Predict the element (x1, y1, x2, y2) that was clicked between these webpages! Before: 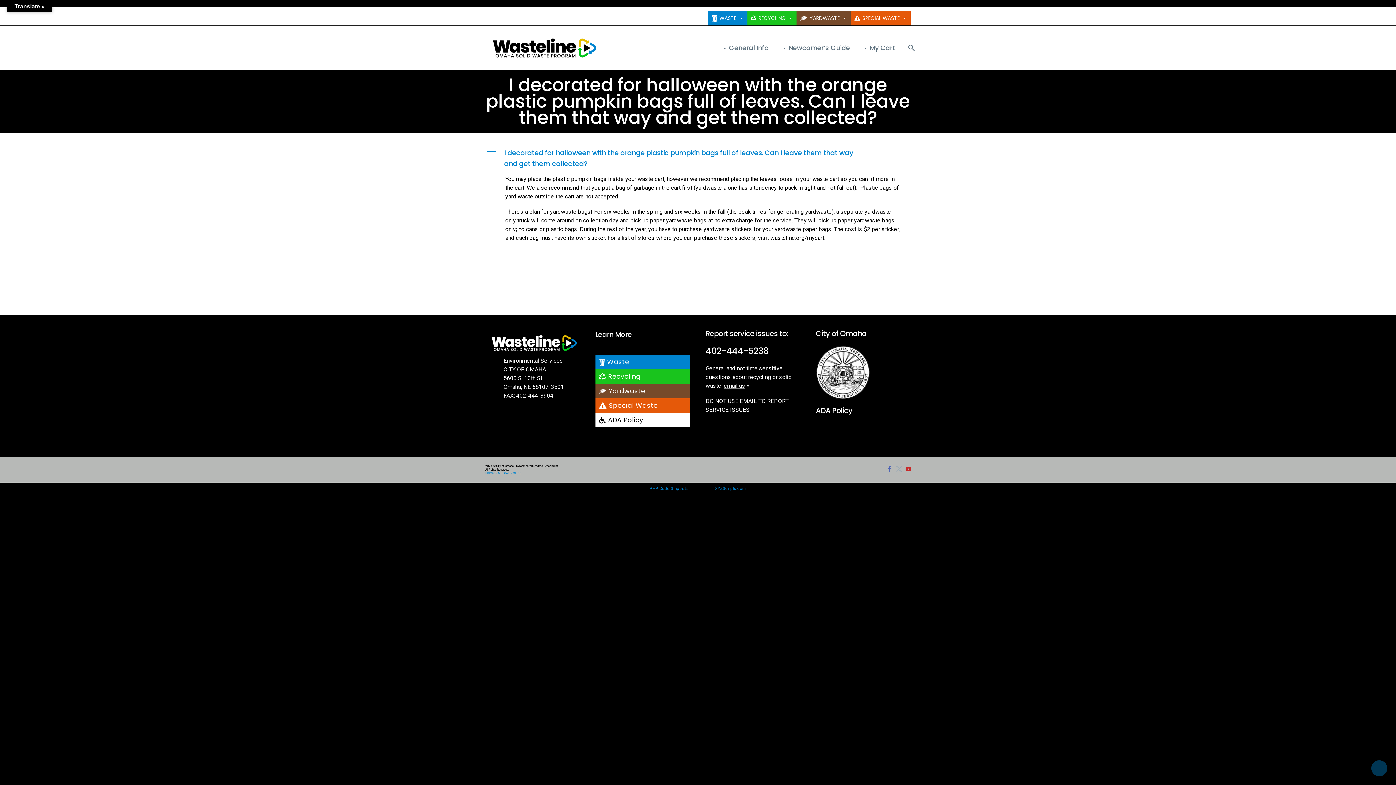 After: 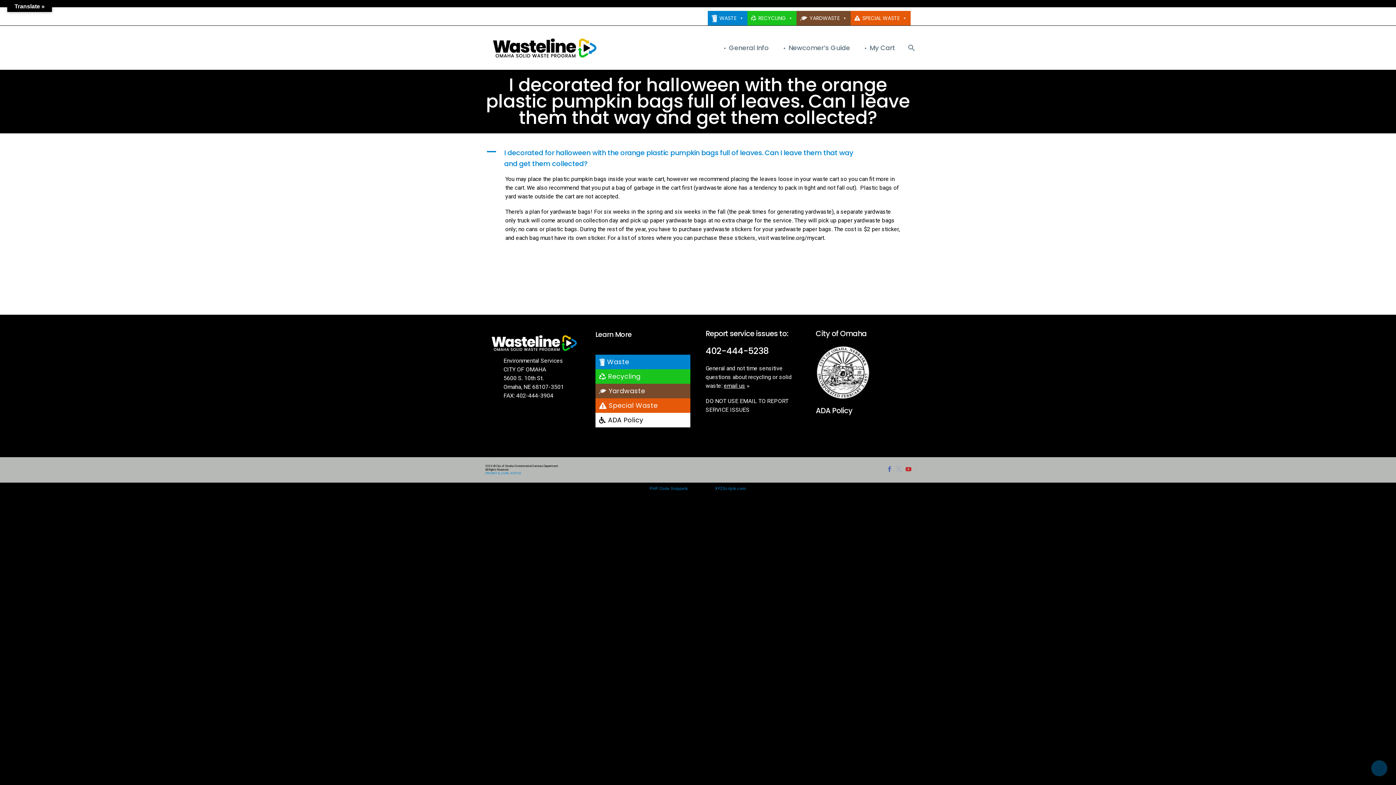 Action: bbox: (816, 368, 870, 375)